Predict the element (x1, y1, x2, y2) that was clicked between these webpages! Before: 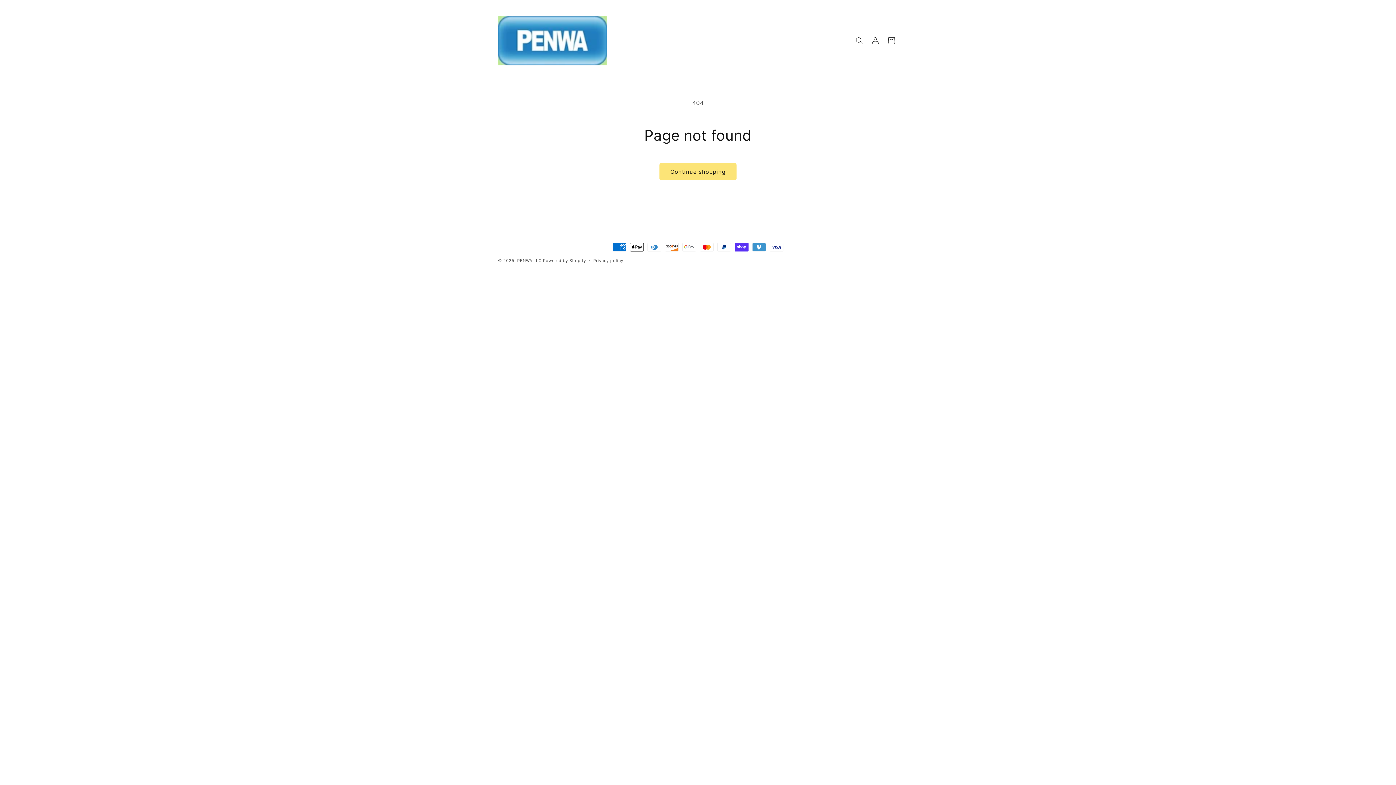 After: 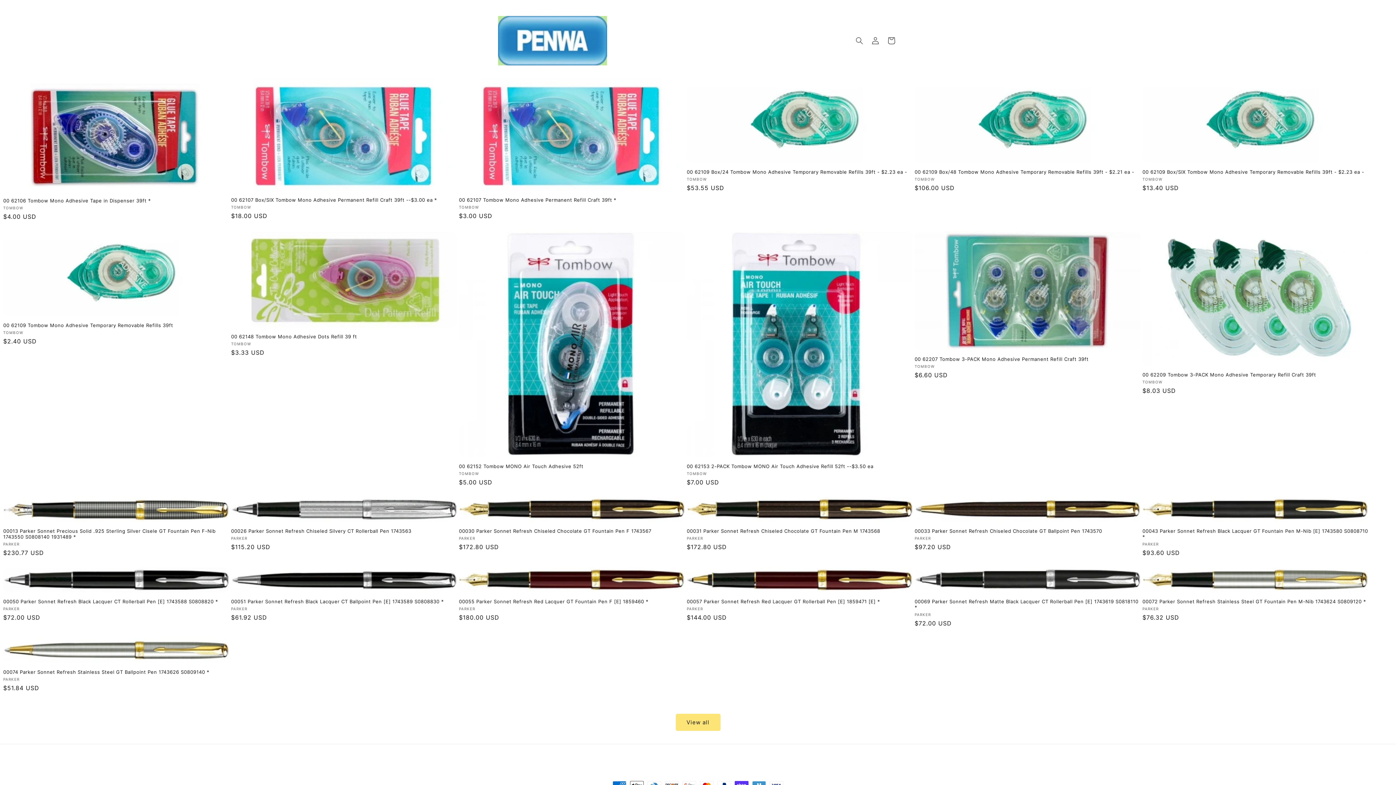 Action: label: PENWA LLC bbox: (517, 258, 541, 263)